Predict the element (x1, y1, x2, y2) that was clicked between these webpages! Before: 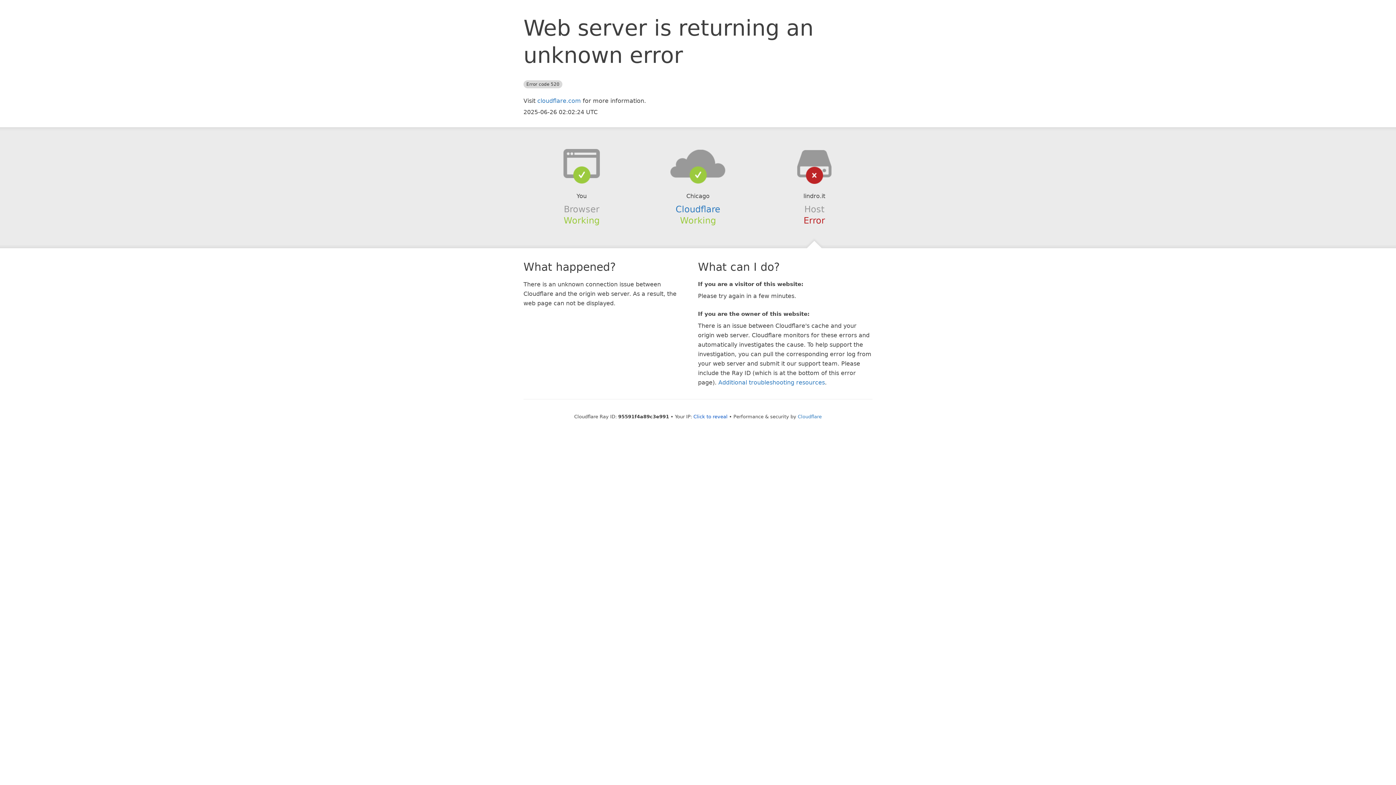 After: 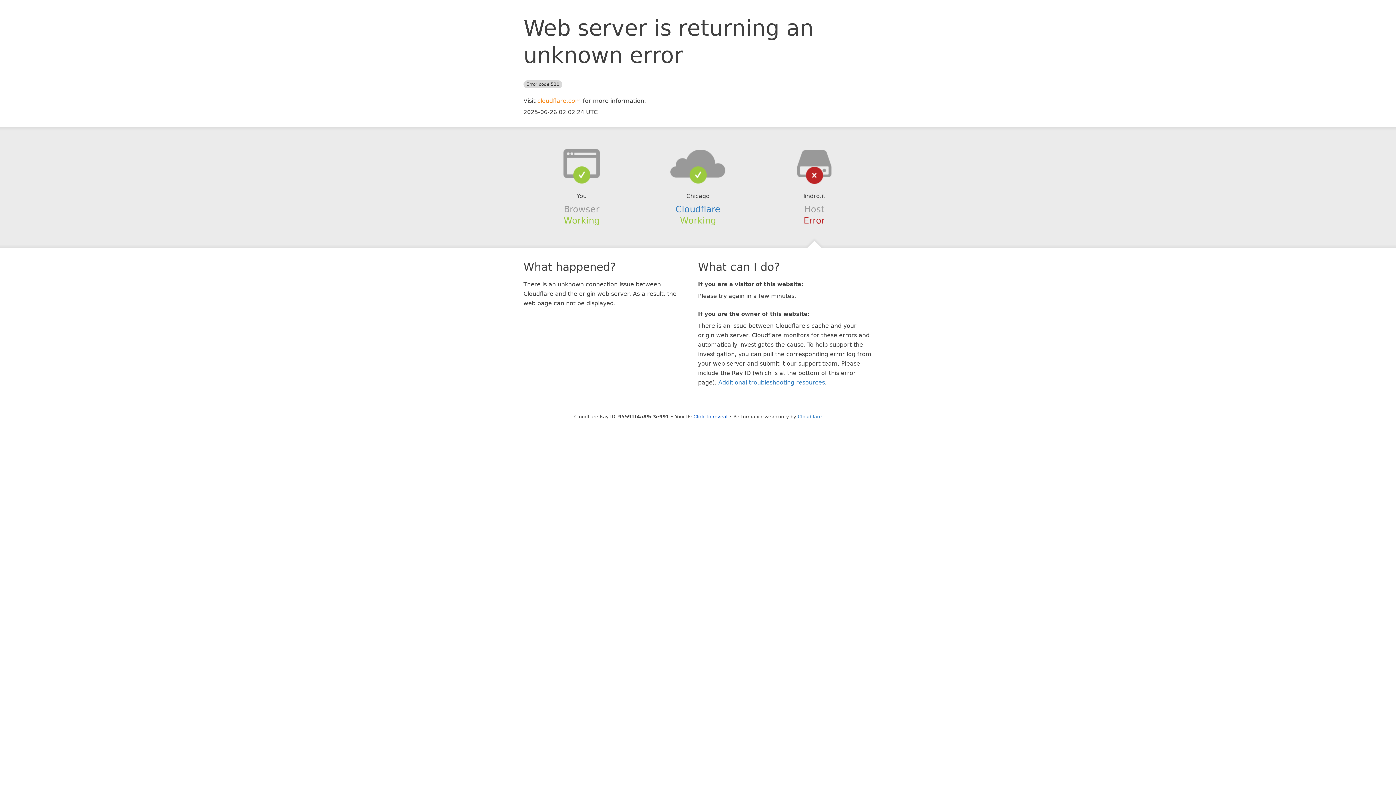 Action: label: cloudflare.com bbox: (537, 97, 581, 104)